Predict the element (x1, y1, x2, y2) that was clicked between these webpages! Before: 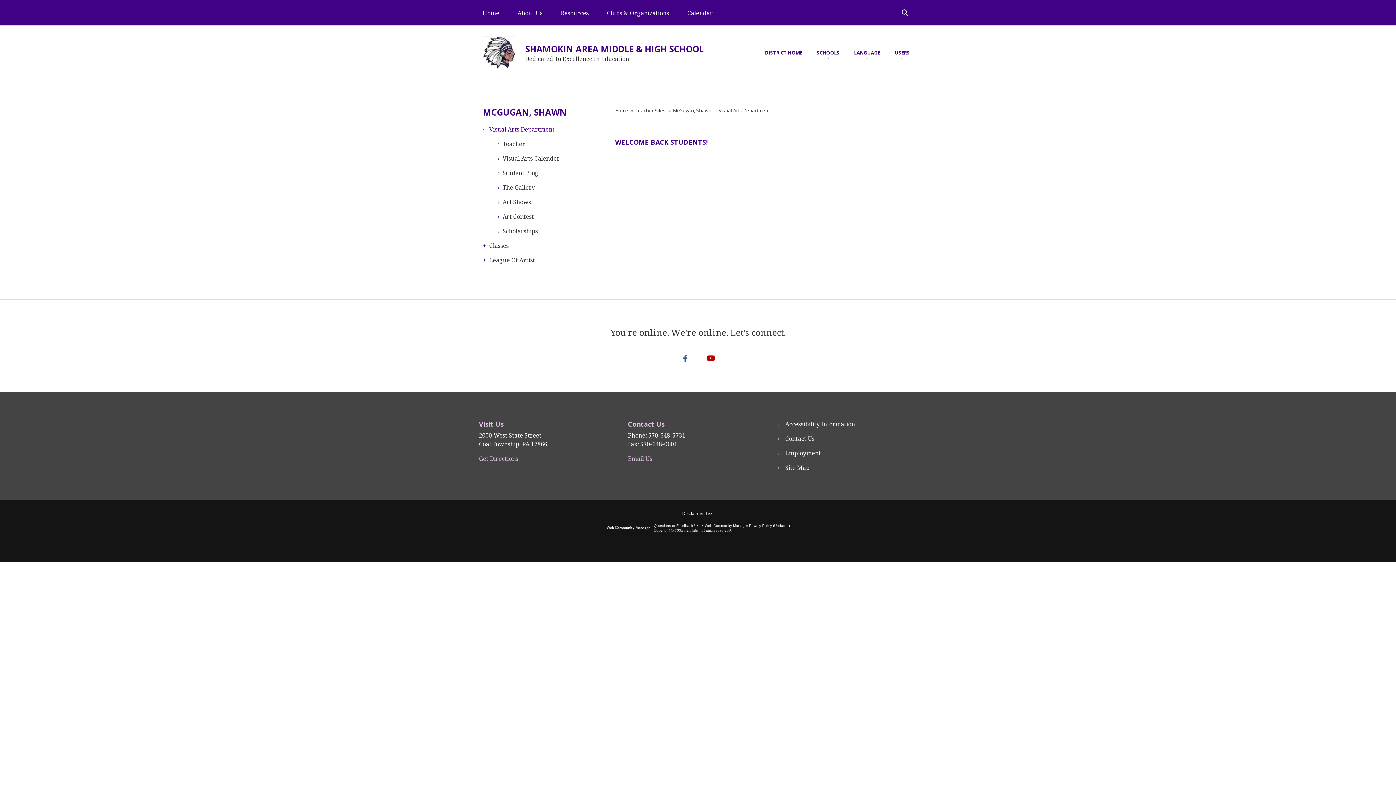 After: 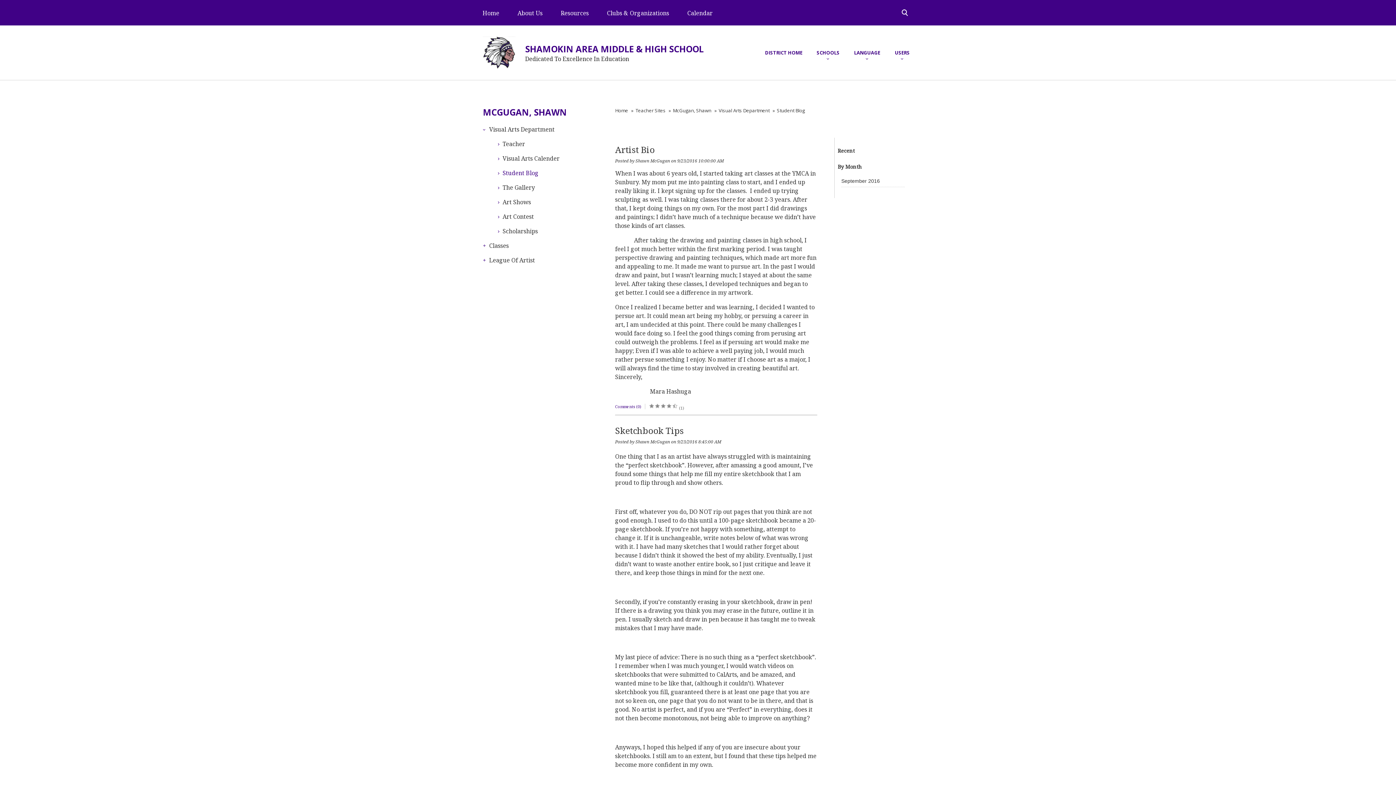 Action: label: Student Blog bbox: (496, 168, 584, 177)